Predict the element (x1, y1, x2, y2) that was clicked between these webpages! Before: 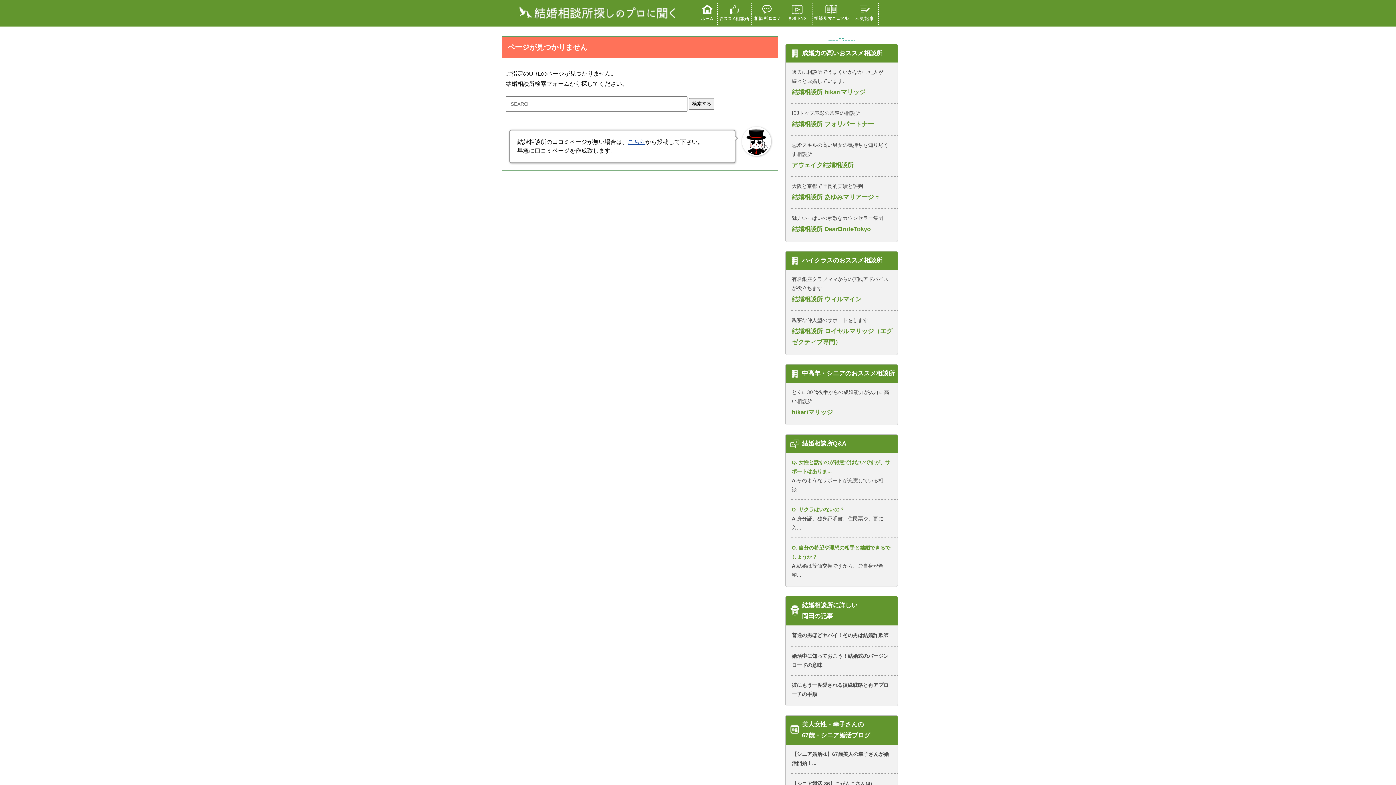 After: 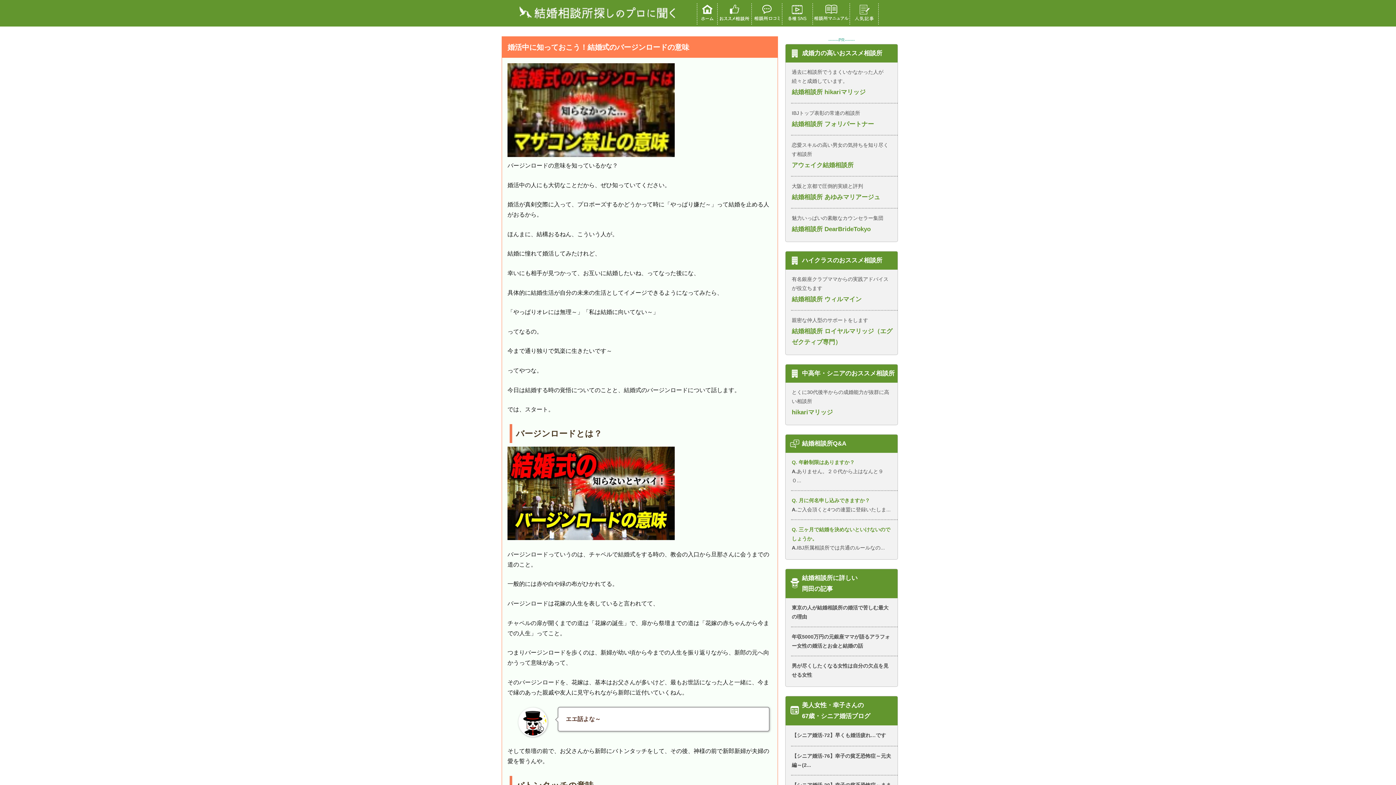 Action: label: 婚活中に知っておこう！結婚式のバージンロードの意味
	 bbox: (791, 646, 897, 676)